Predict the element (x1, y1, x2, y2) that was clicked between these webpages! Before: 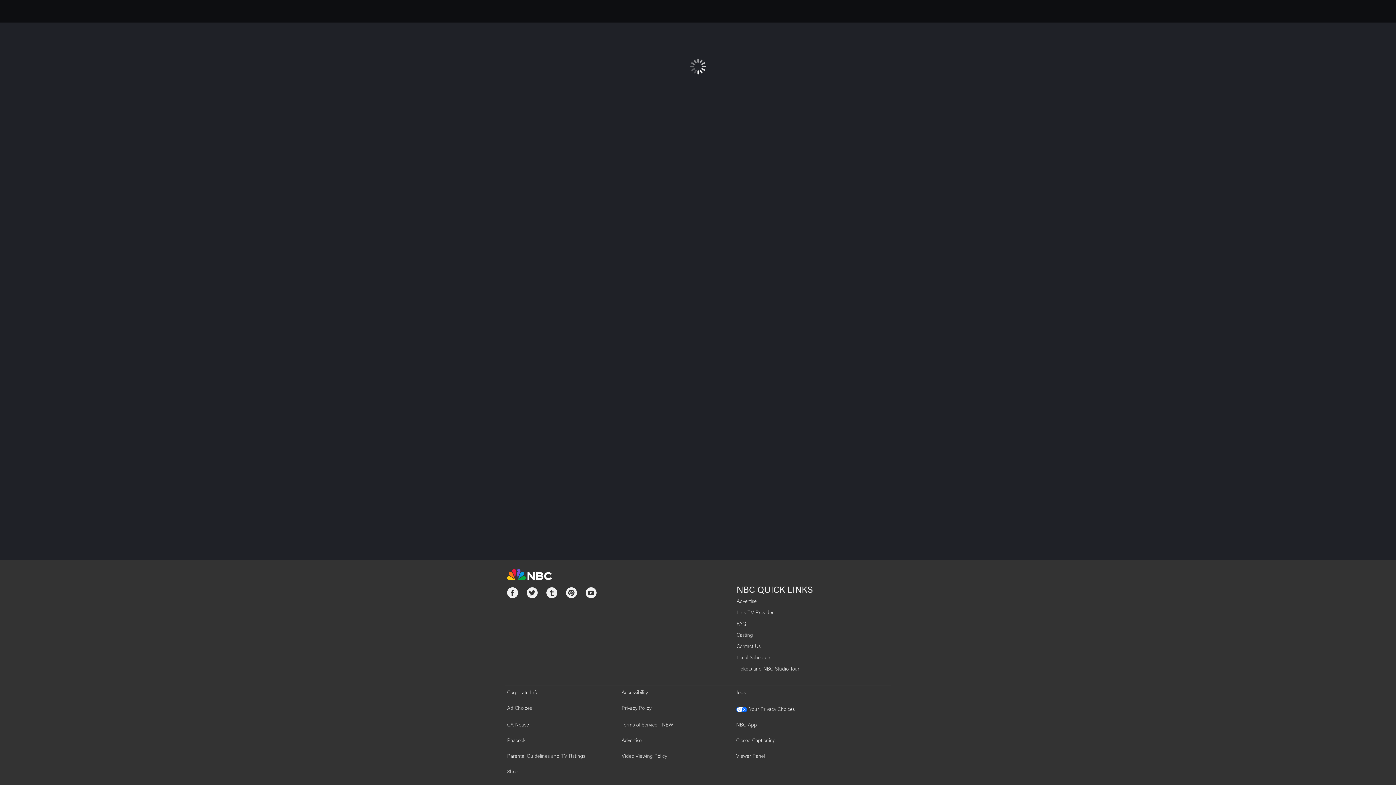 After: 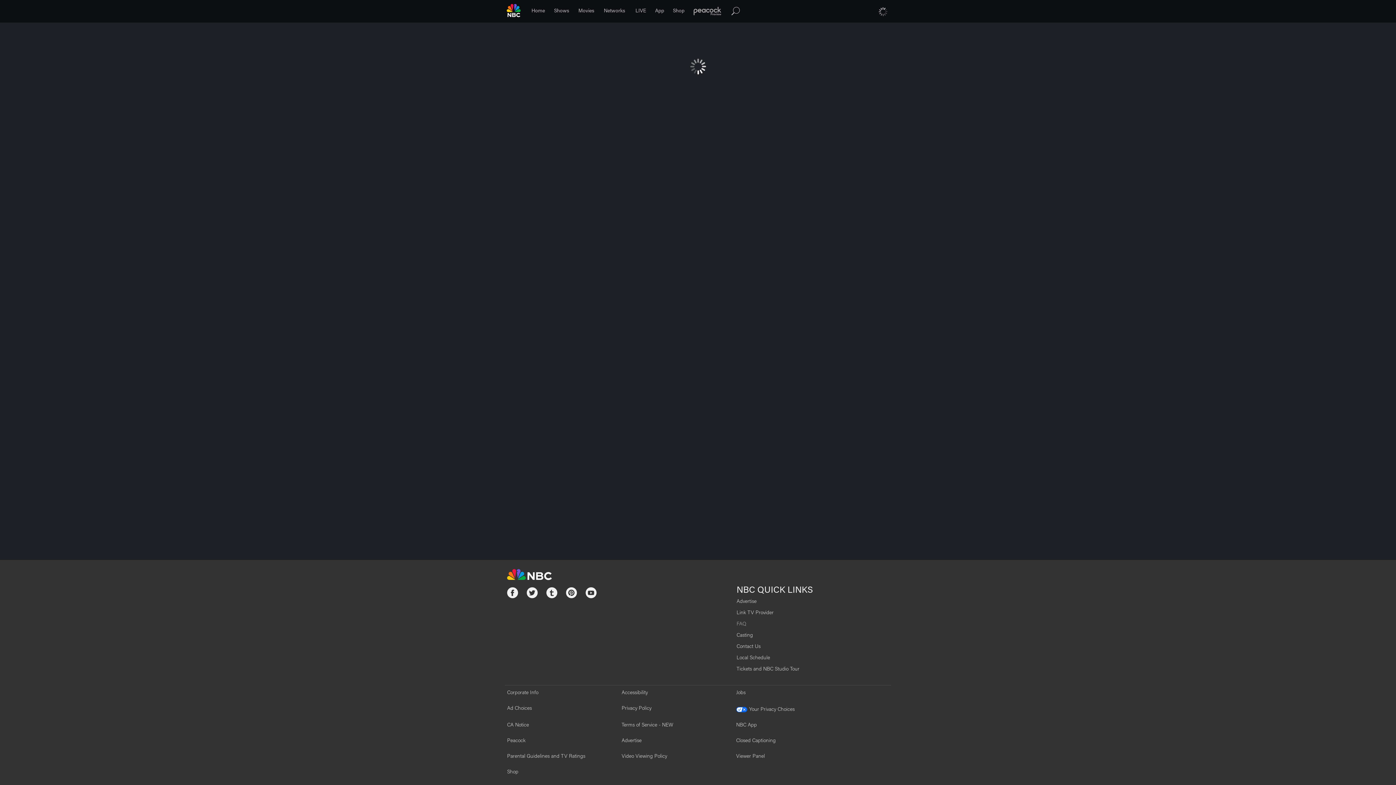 Action: bbox: (736, 622, 746, 627) label: FAQ